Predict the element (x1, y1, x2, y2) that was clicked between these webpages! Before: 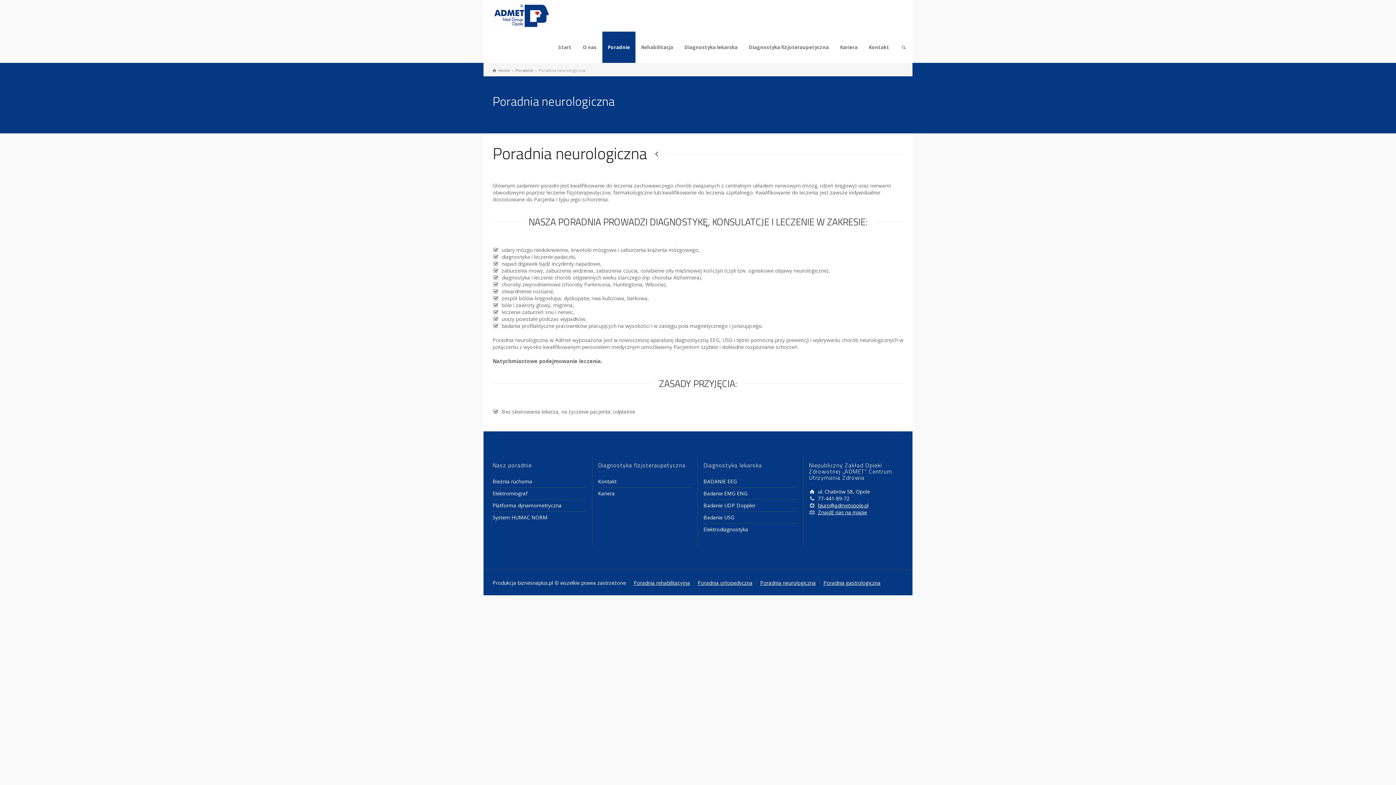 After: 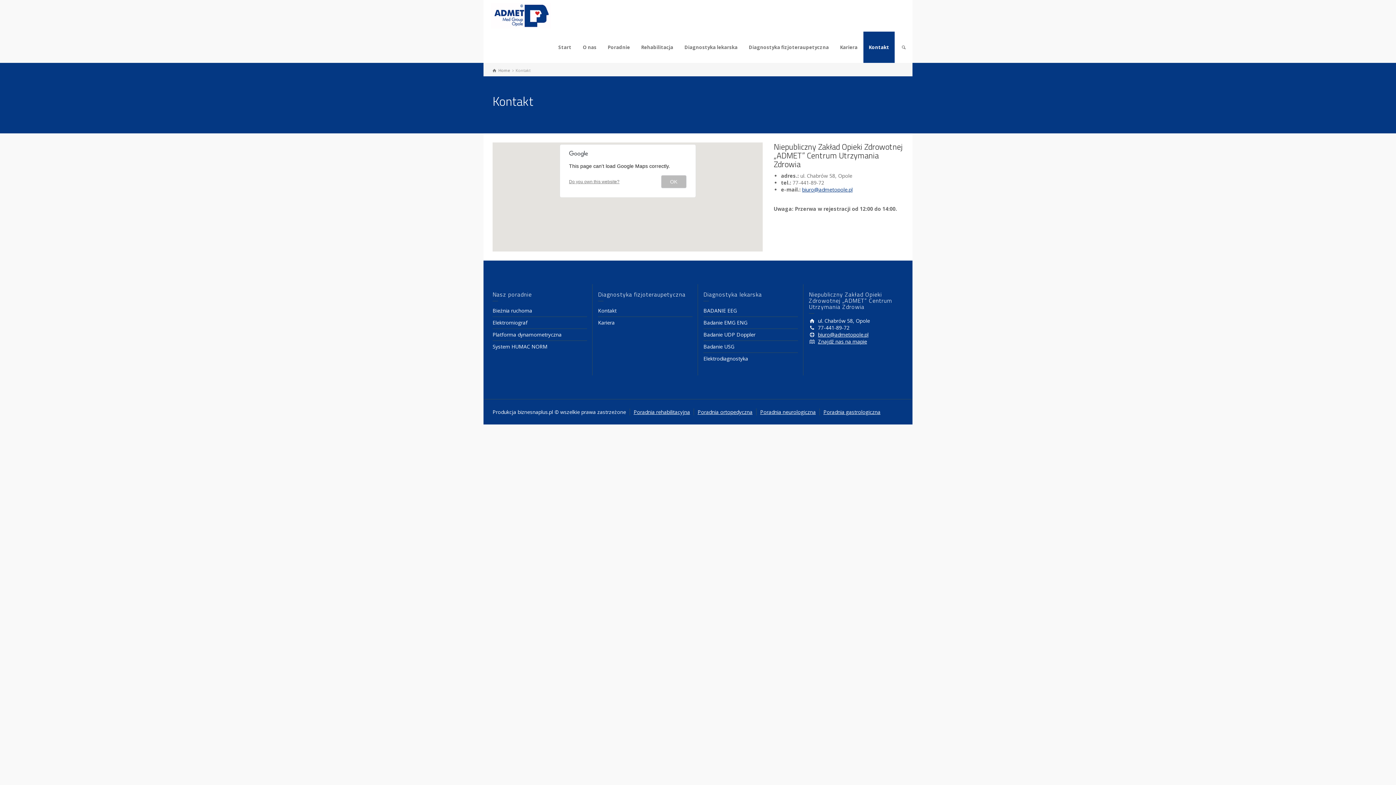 Action: bbox: (863, 31, 895, 62) label: Kontakt